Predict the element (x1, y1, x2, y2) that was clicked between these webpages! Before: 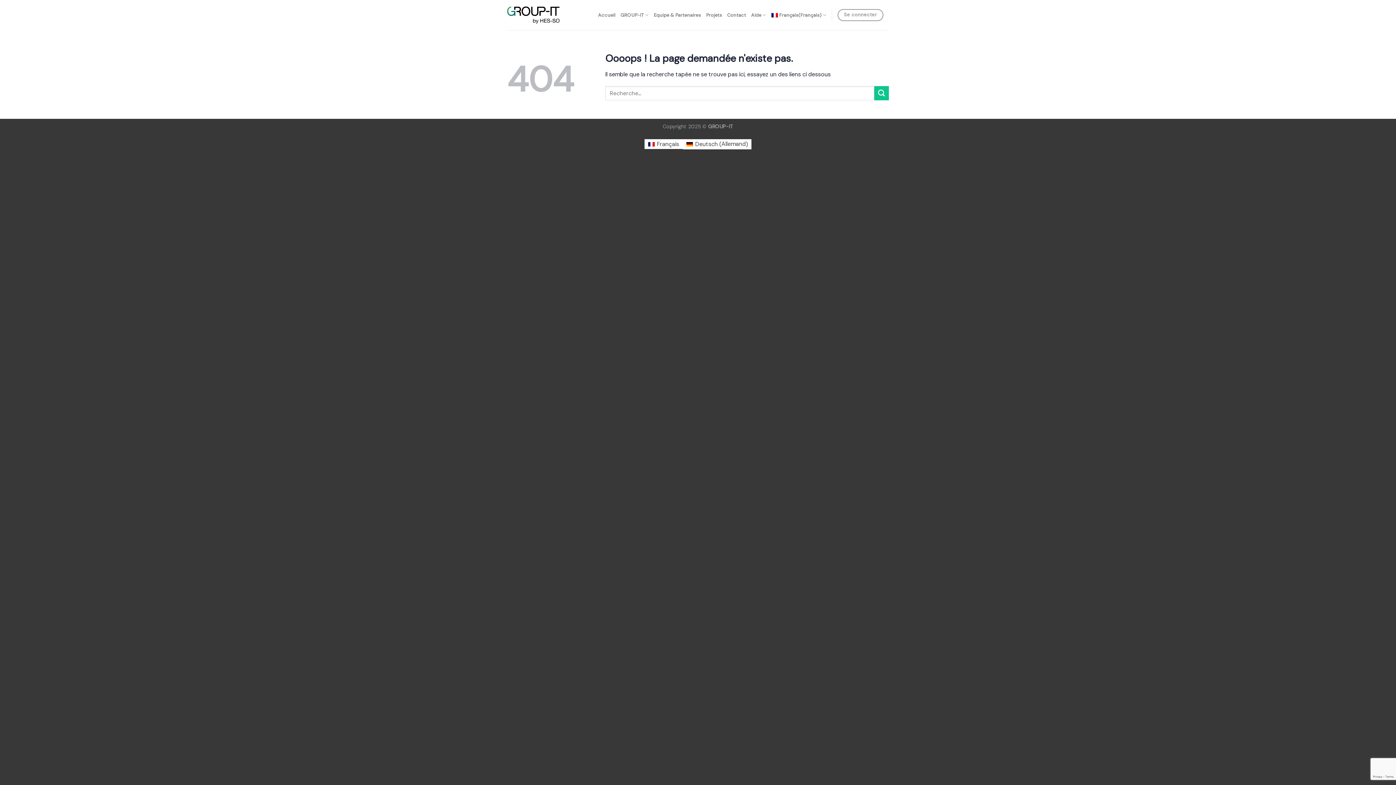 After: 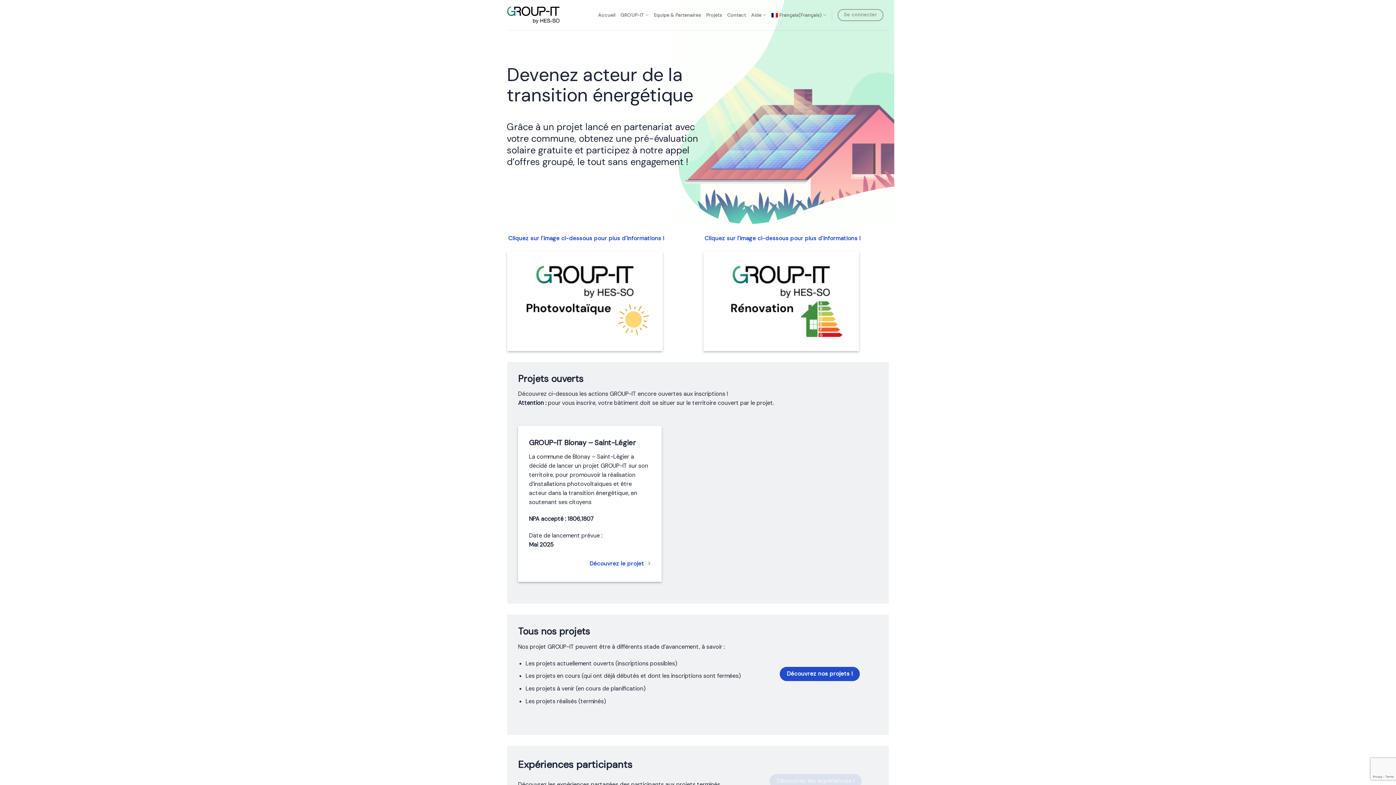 Action: bbox: (507, 6, 559, 23)